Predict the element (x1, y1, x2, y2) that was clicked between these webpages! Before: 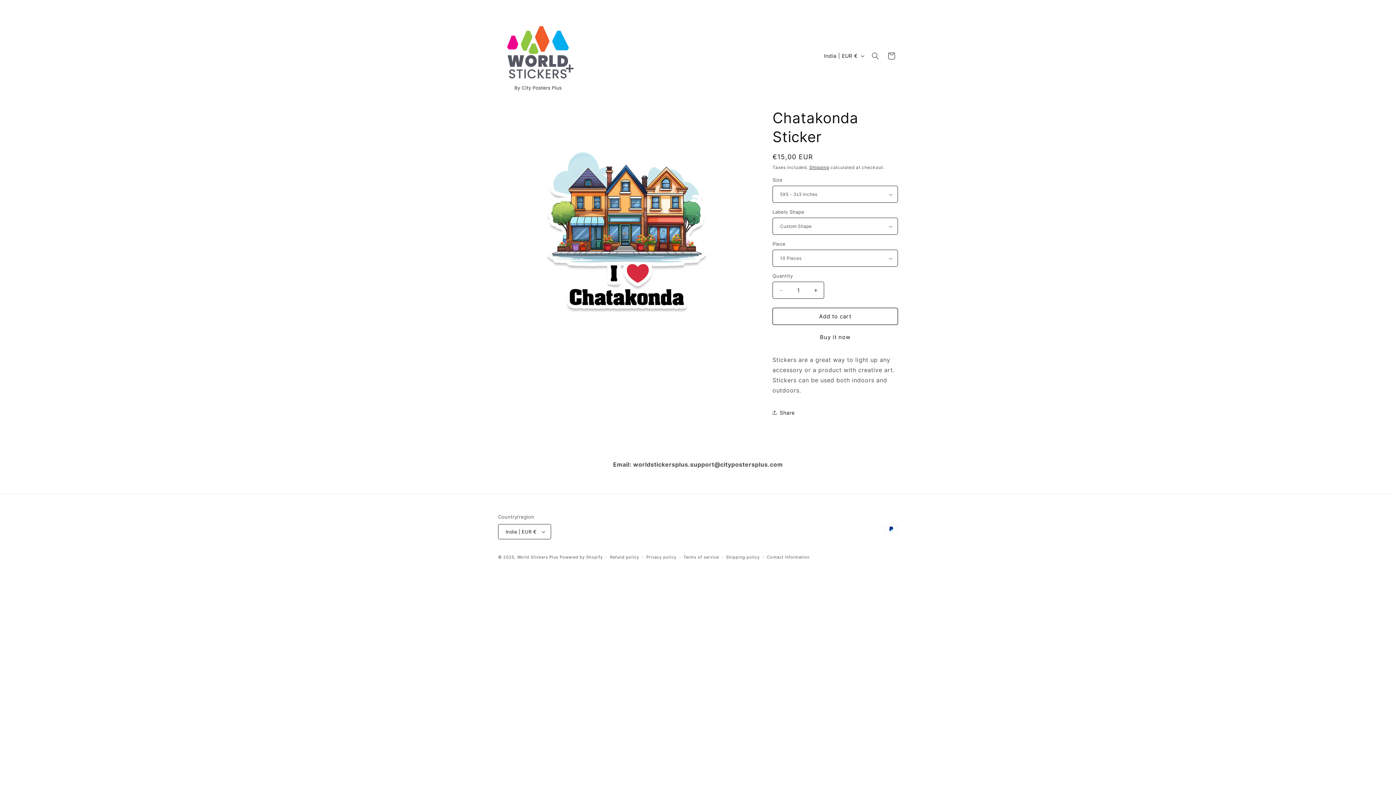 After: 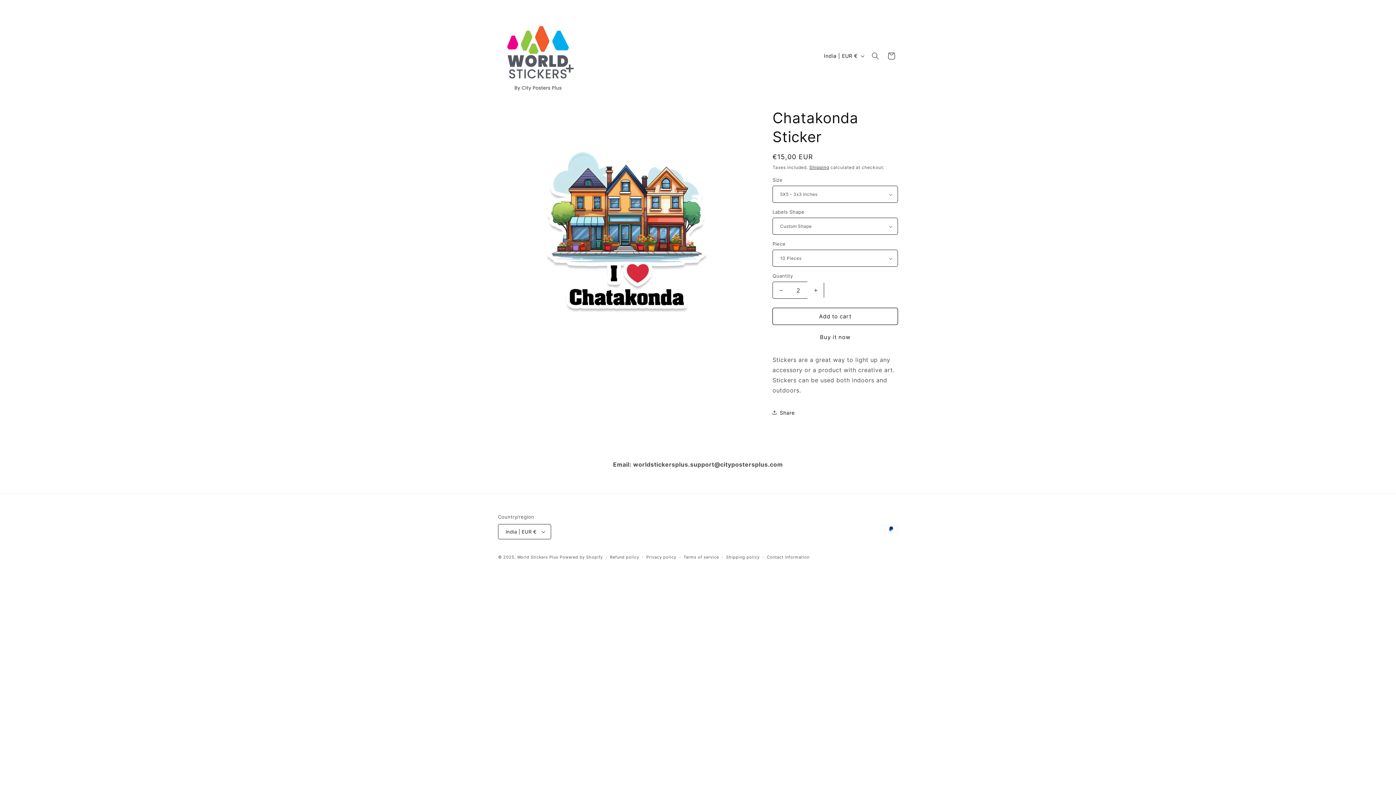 Action: label: Increase quantity for Chatakonda Sticker bbox: (807, 281, 824, 298)